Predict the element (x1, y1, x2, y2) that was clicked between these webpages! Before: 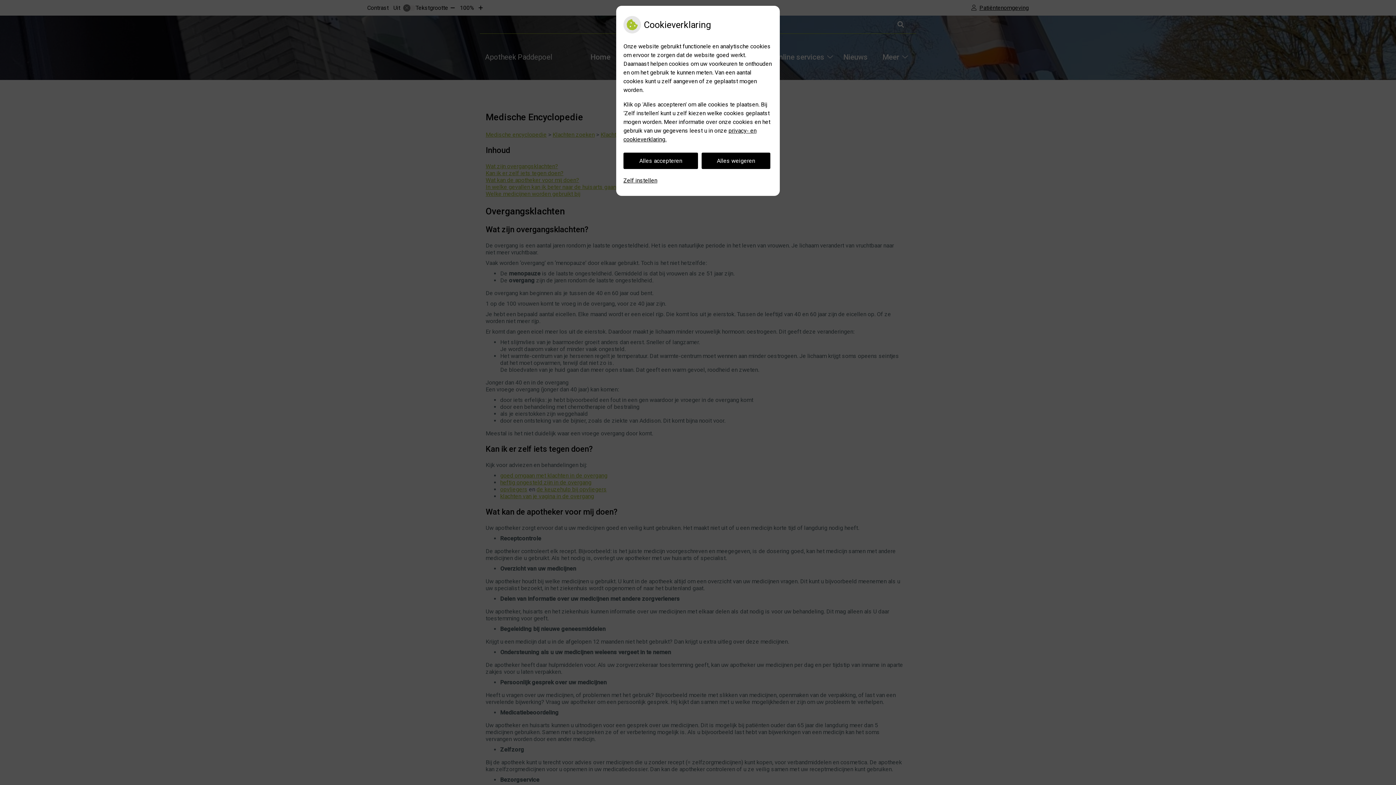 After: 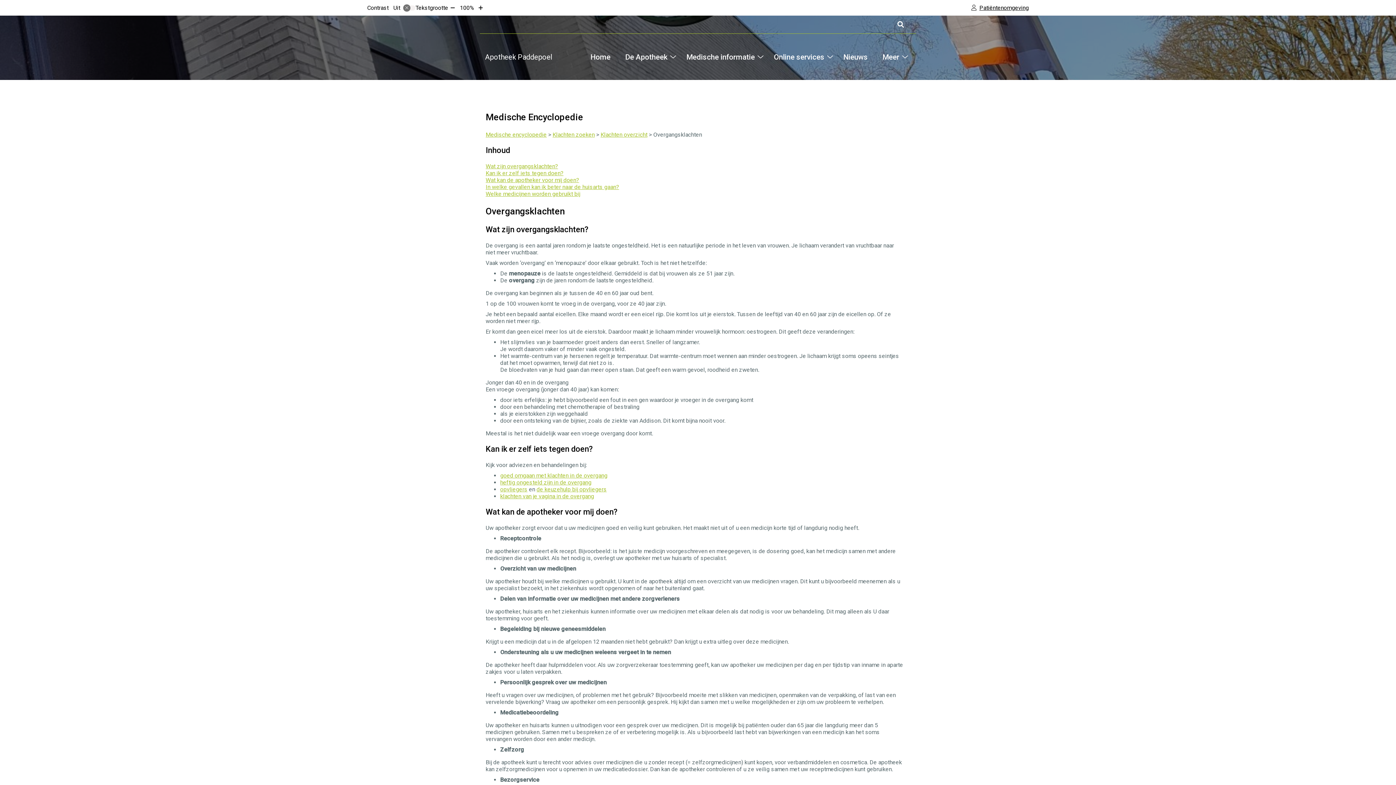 Action: label: Alles accepteren bbox: (623, 152, 698, 169)